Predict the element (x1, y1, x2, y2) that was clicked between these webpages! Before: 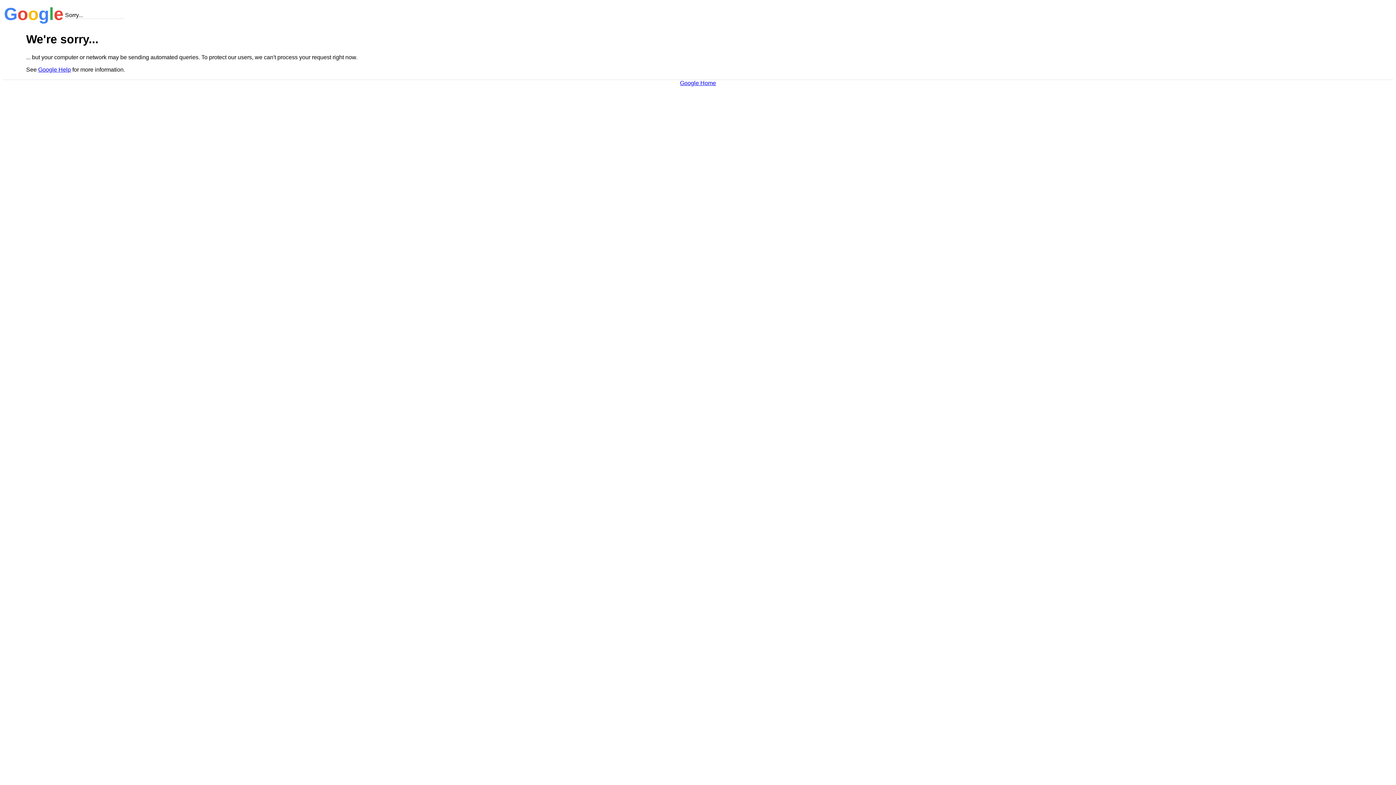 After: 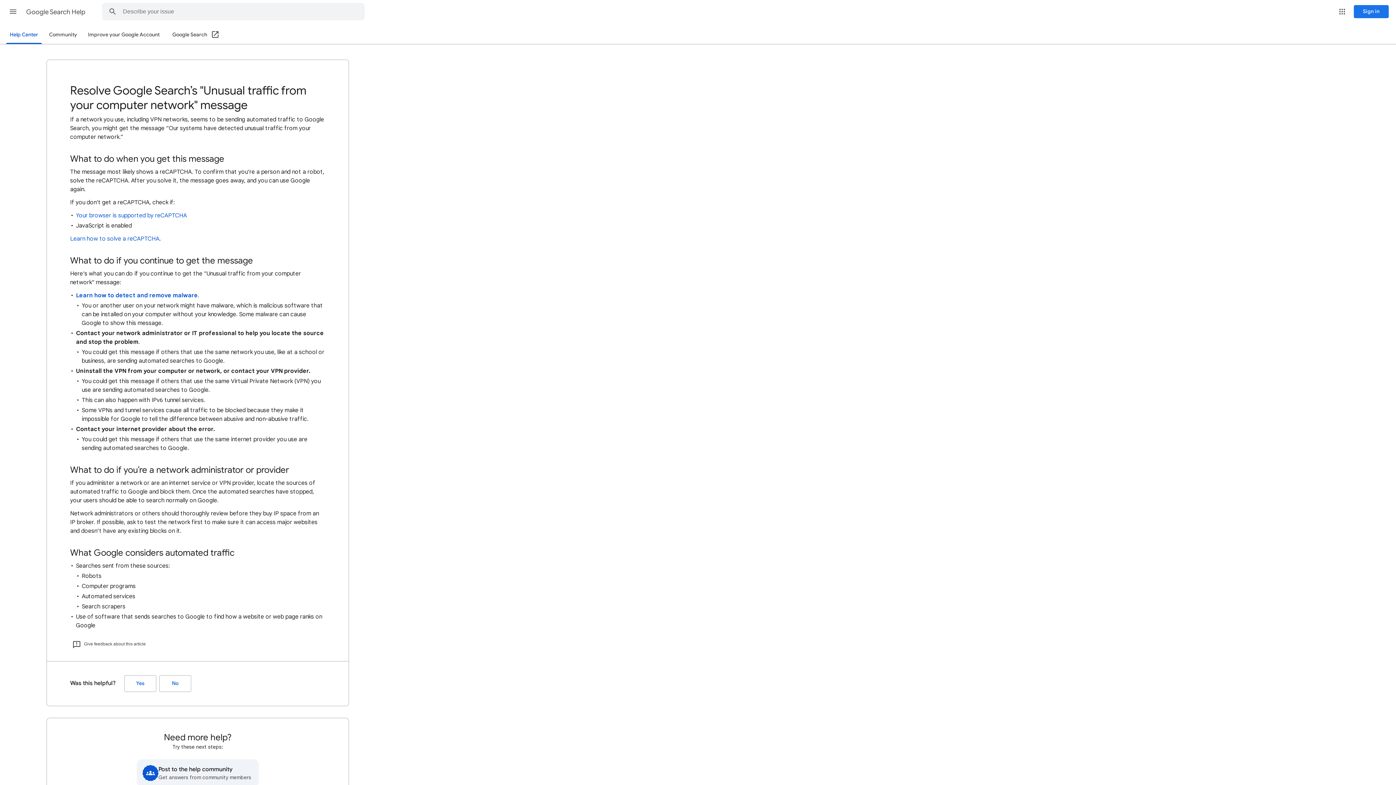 Action: bbox: (38, 66, 70, 72) label: Google Help